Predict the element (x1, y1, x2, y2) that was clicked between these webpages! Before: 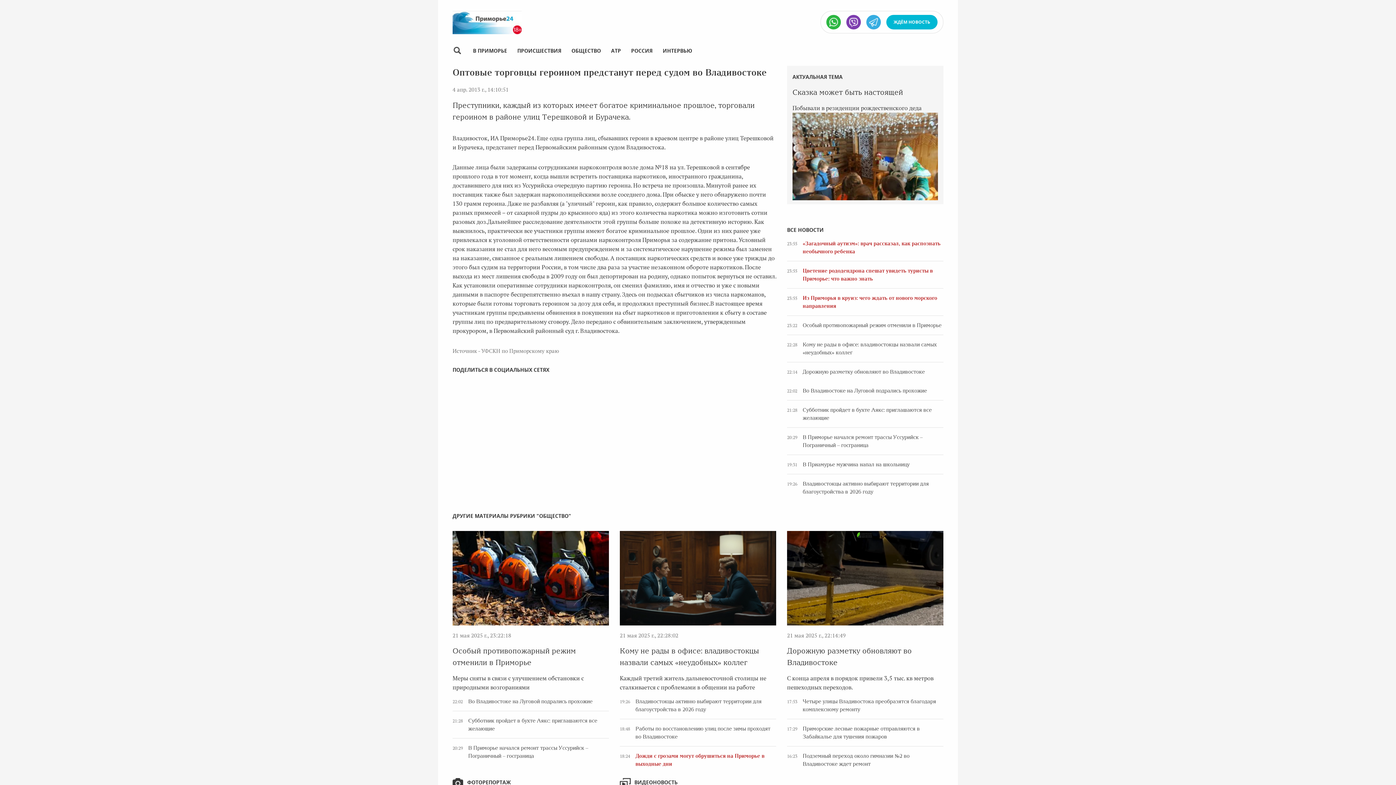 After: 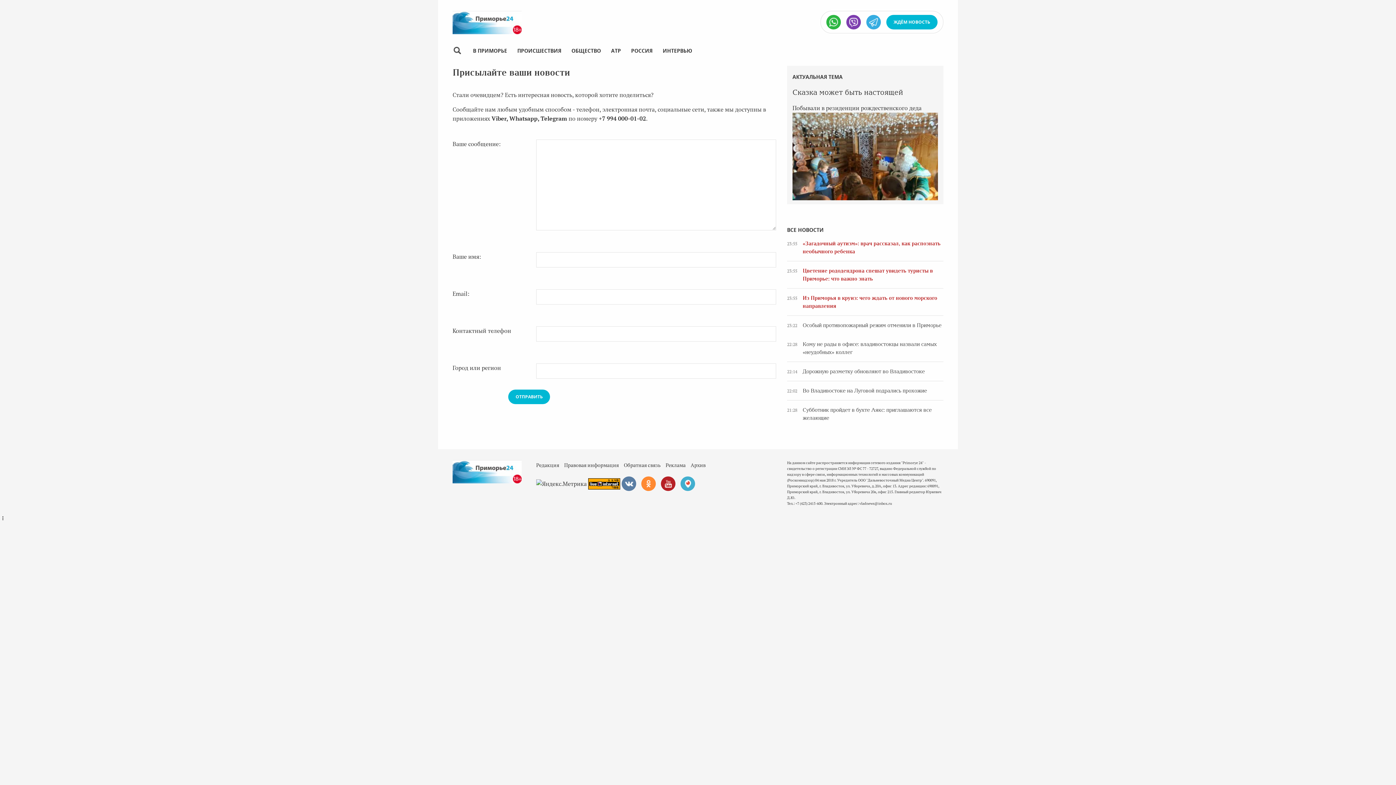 Action: label: telegram bbox: (866, 14, 881, 29)